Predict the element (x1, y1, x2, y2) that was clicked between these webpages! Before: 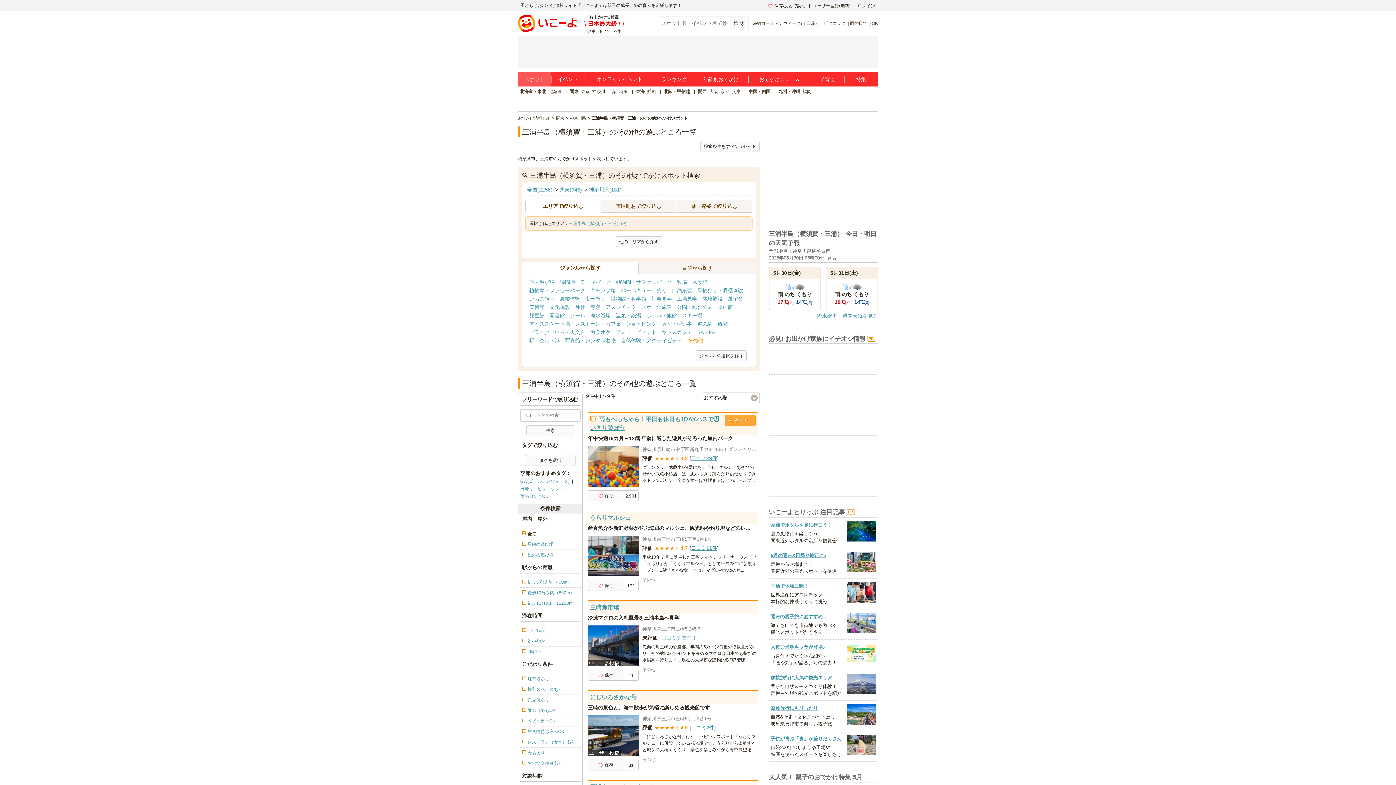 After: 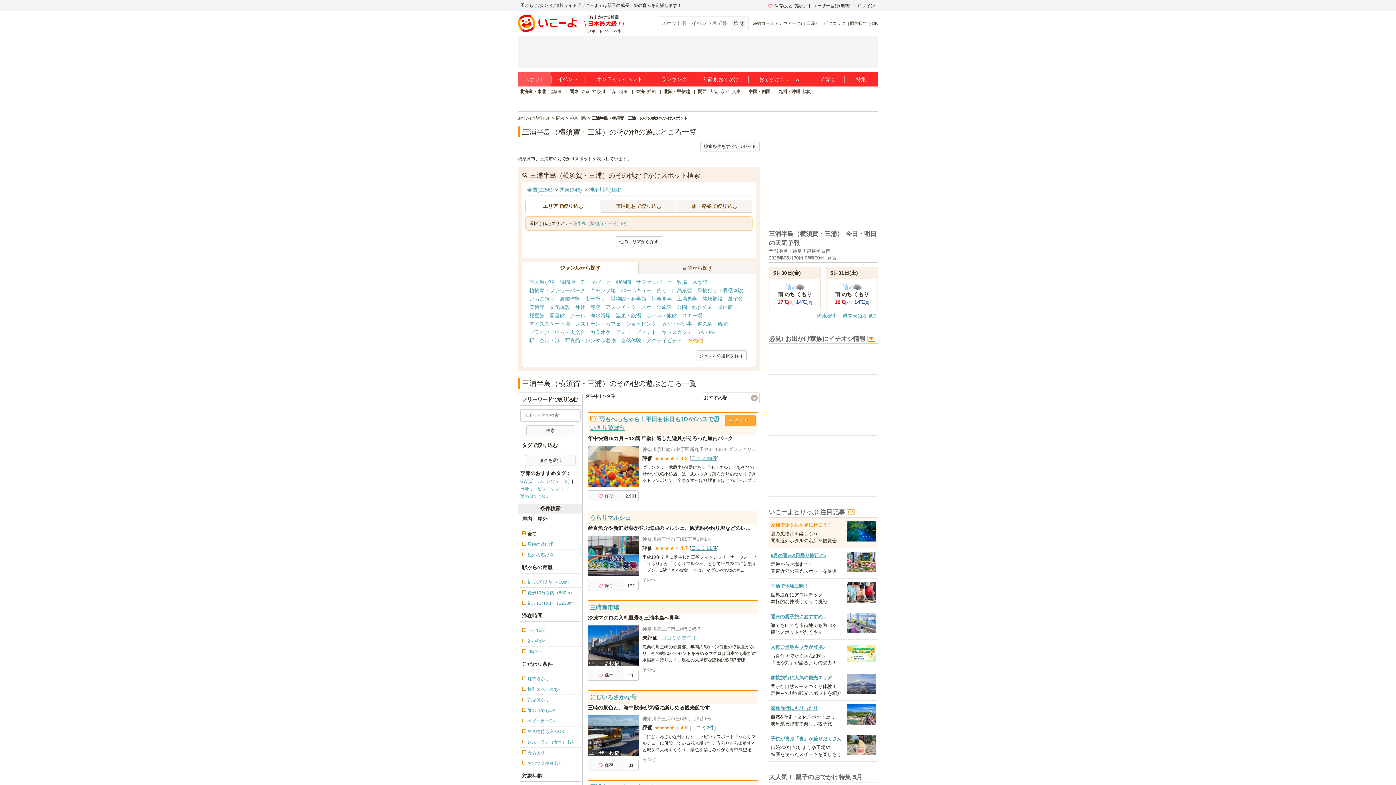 Action: label: 家族でホタルを見に行こう！
夏の風物詩を楽しもう
関東近郊ホタルの名所＆観賞会 bbox: (769, 517, 878, 548)